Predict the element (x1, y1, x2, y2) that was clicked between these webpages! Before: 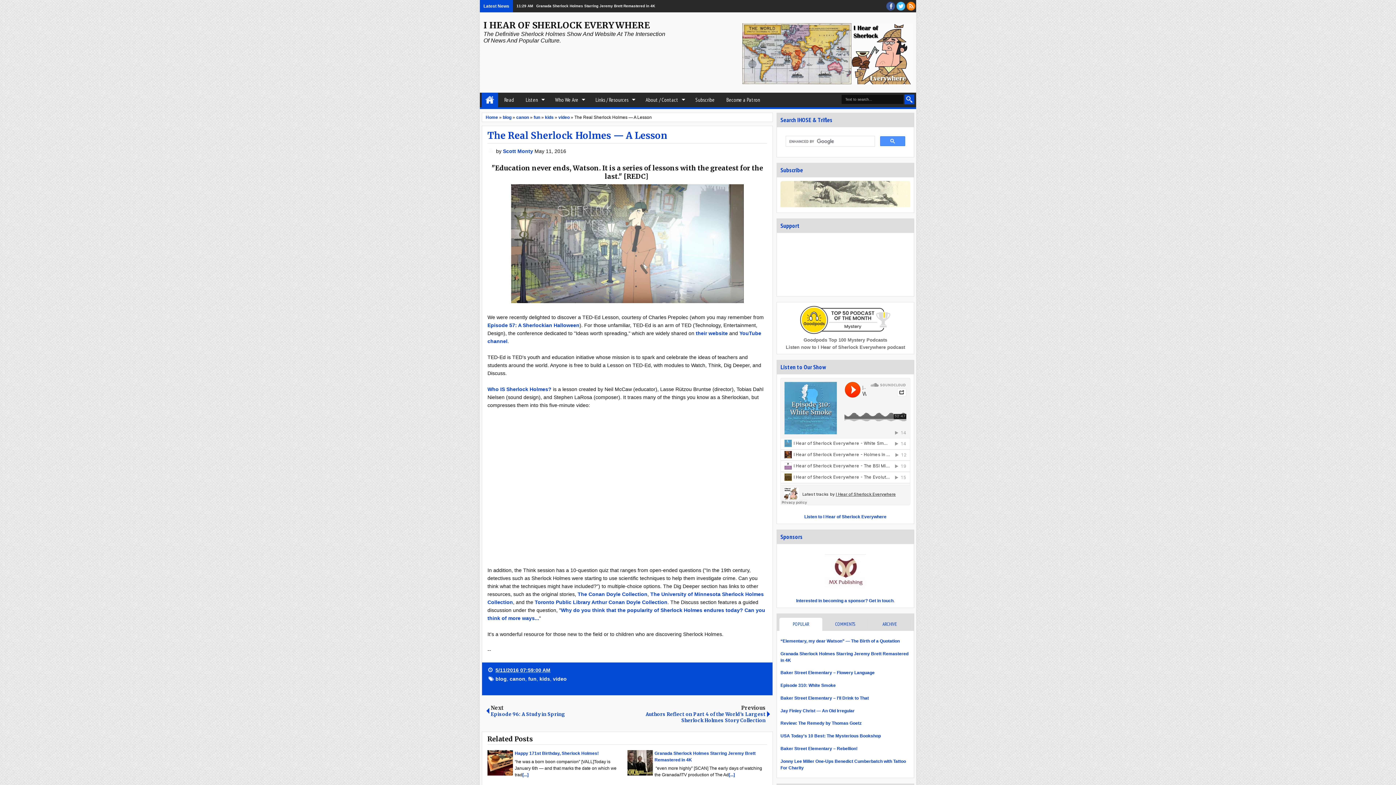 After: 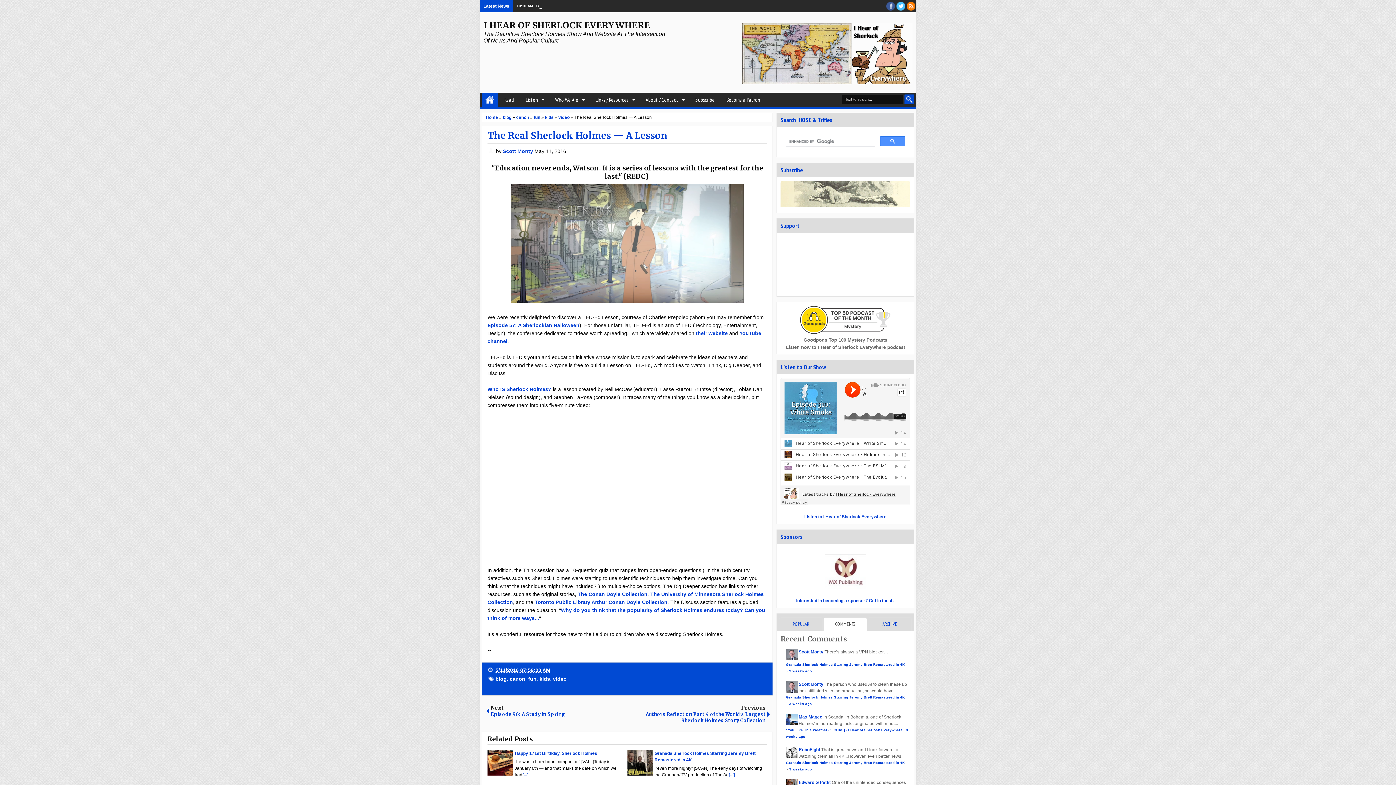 Action: bbox: (823, 617, 867, 631) label: COMMENTS